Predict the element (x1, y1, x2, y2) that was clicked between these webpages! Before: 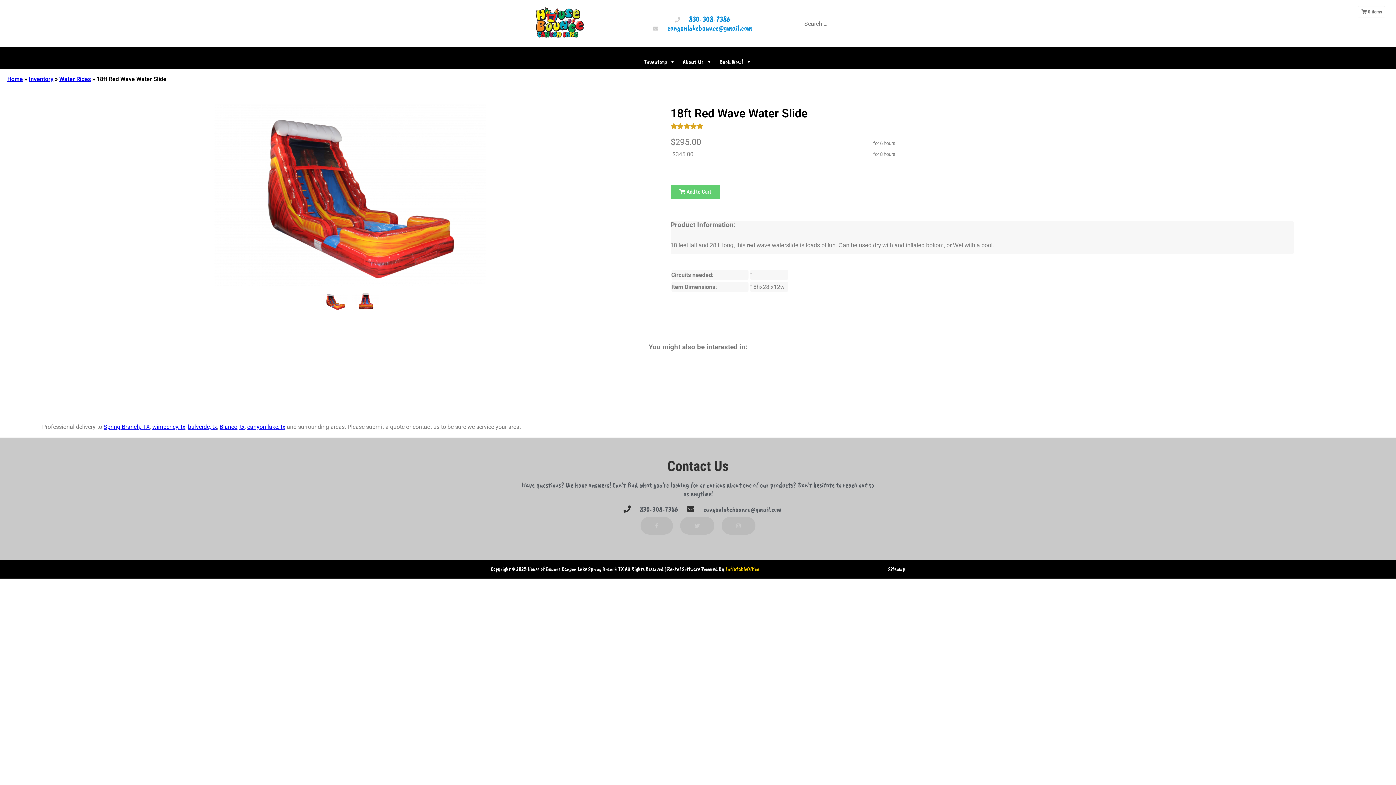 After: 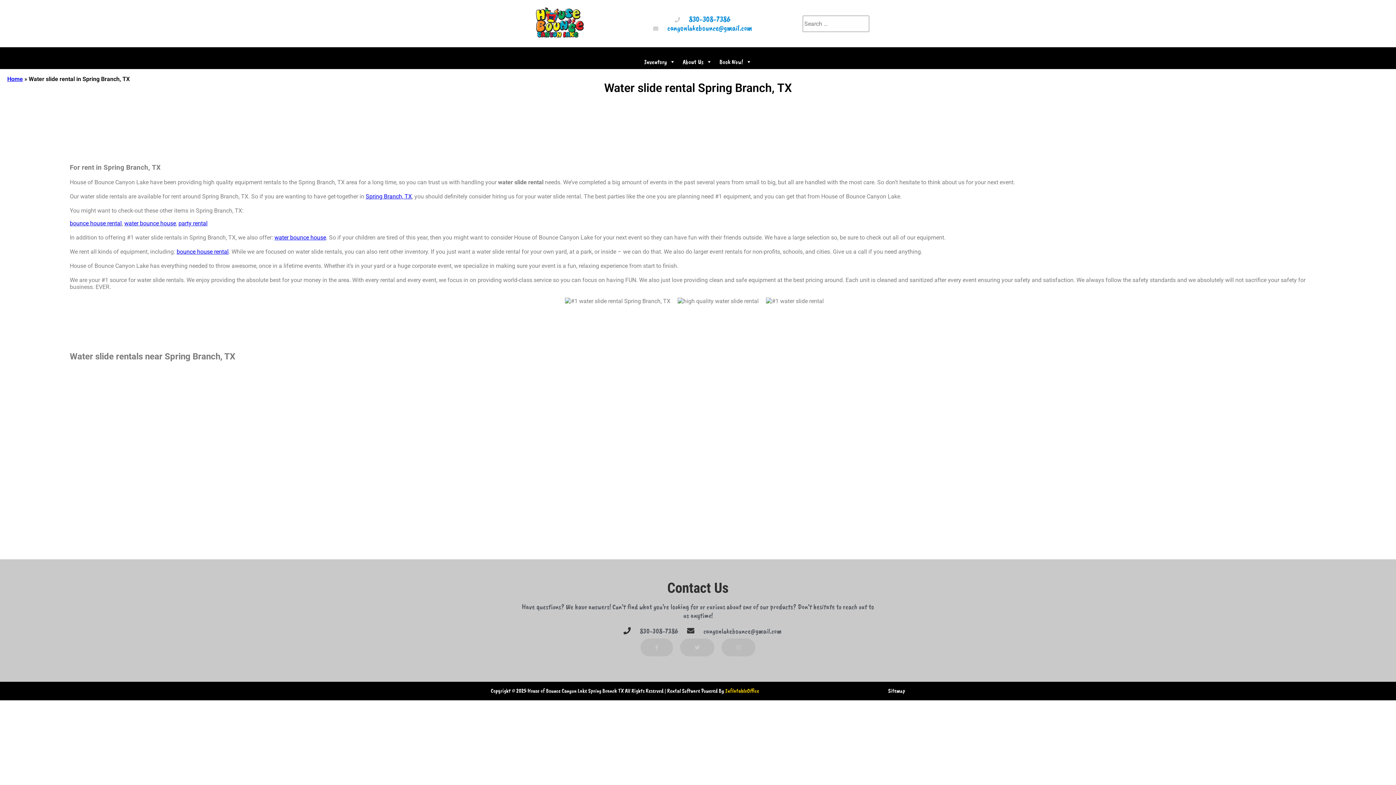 Action: label: Spring Branch, TX bbox: (103, 423, 149, 430)